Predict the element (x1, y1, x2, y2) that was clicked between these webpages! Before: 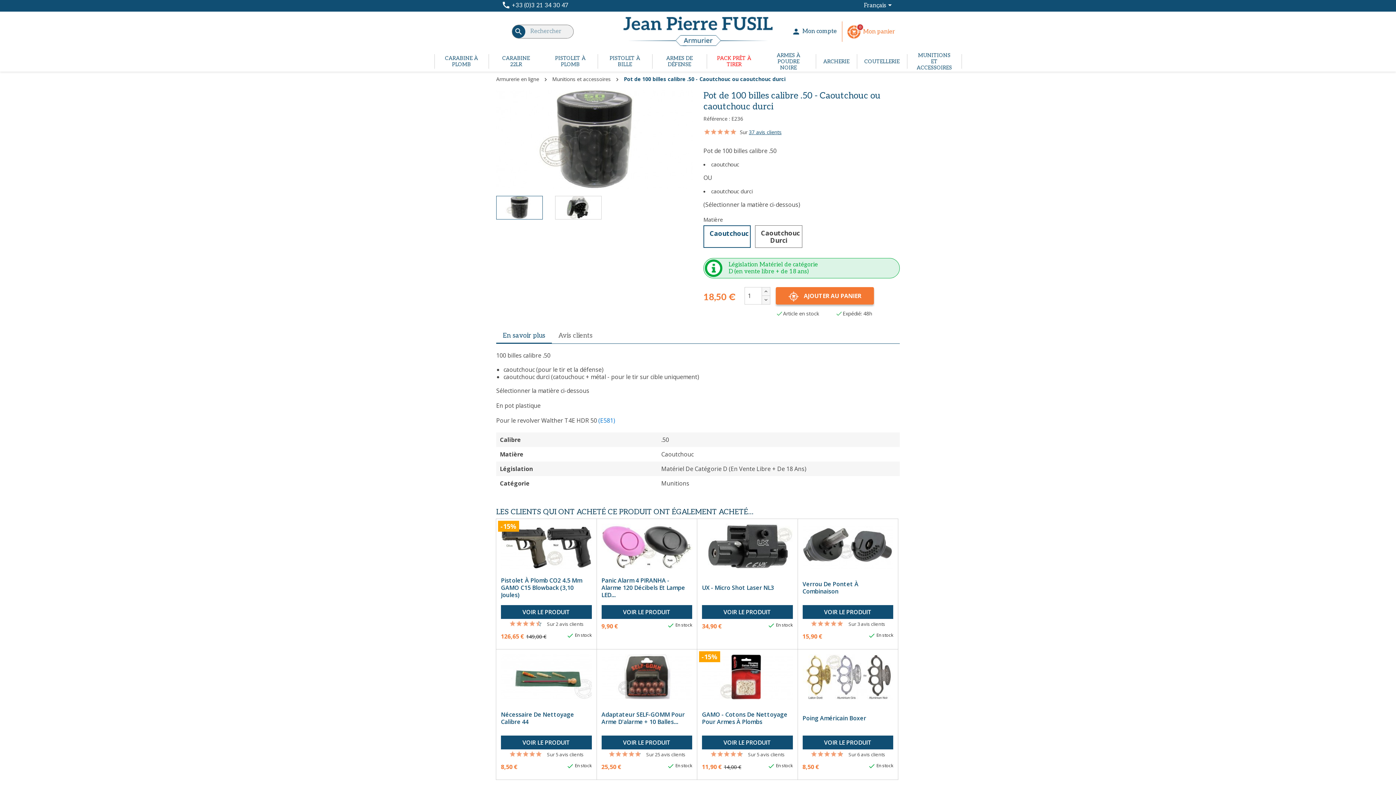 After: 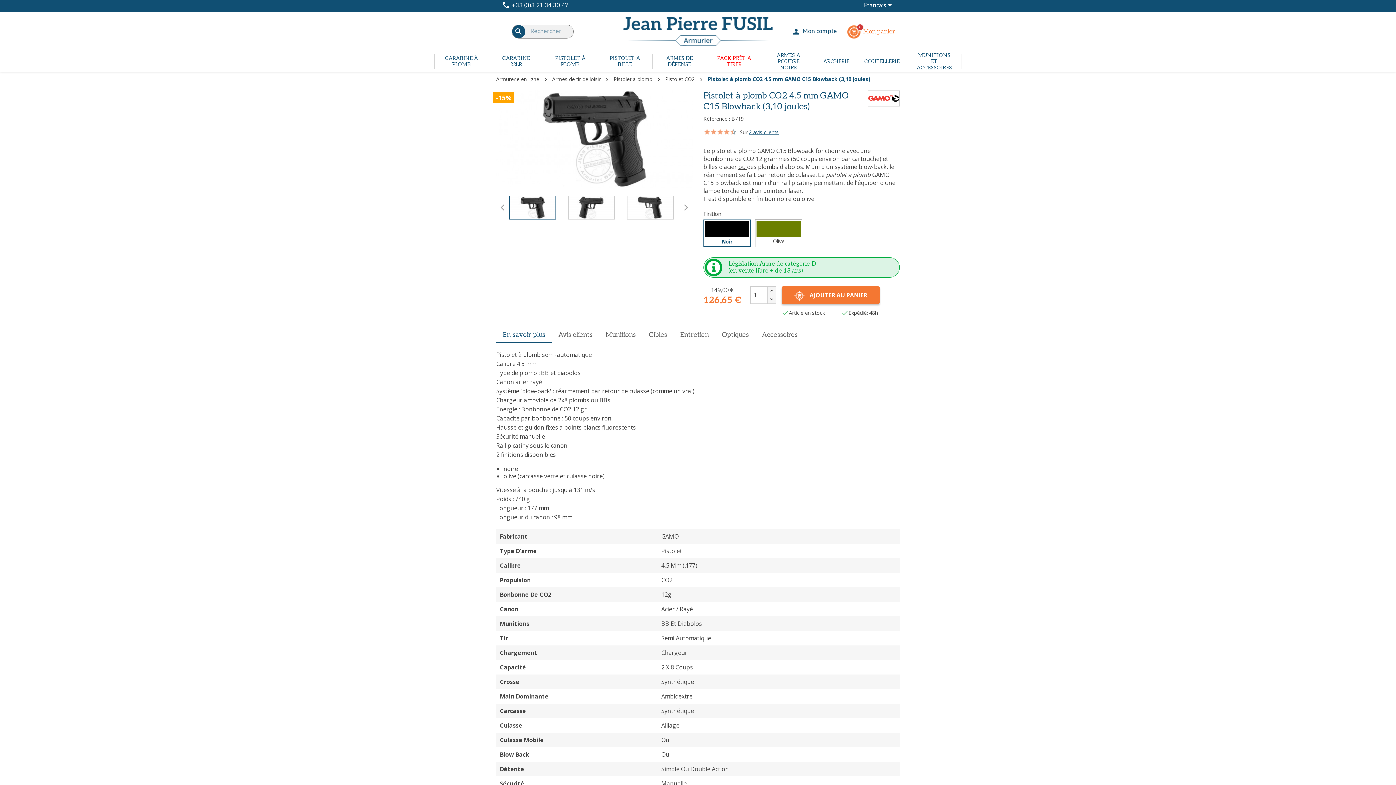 Action: label: Pistolet À Plomb CO2 4.5 Mm GAMO C15 Blowback (3,10 Joules) bbox: (501, 577, 591, 598)